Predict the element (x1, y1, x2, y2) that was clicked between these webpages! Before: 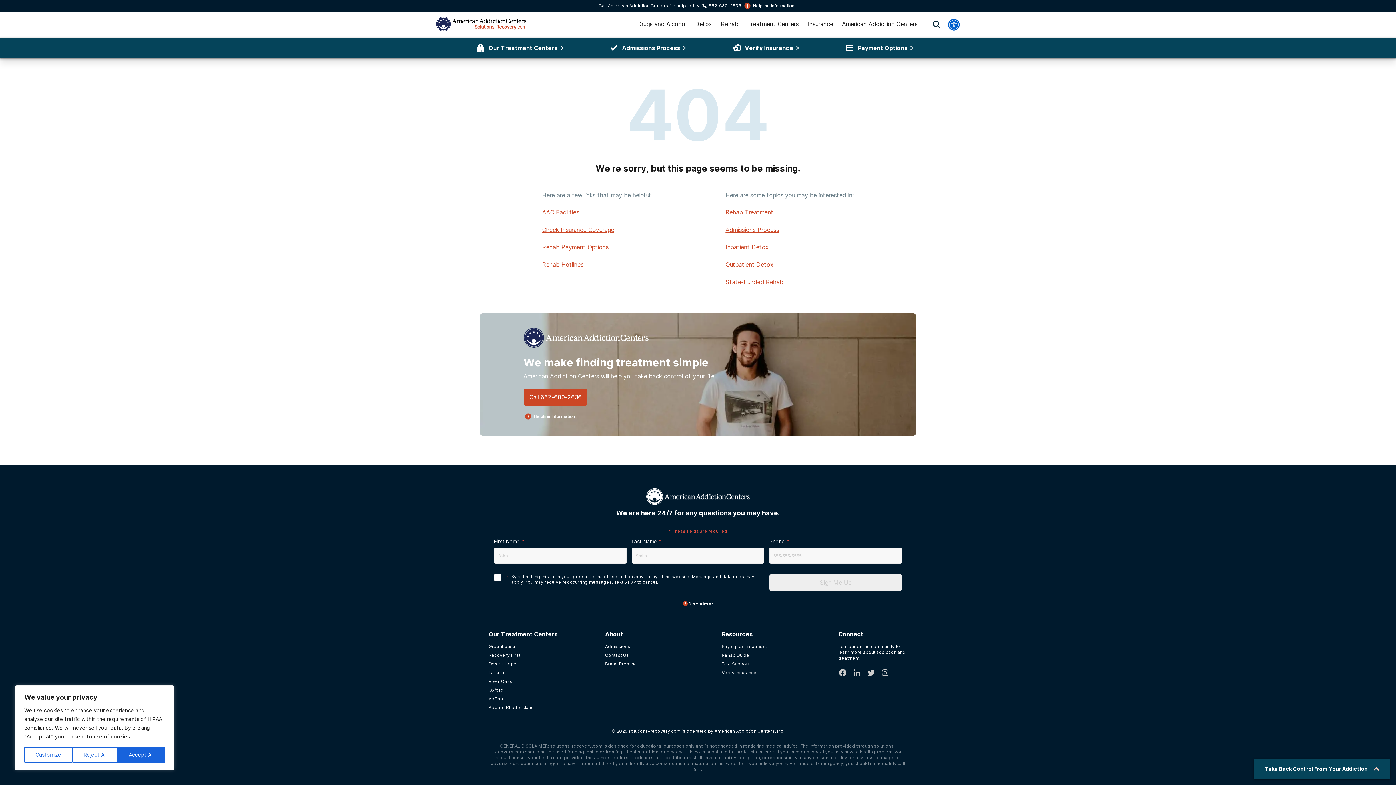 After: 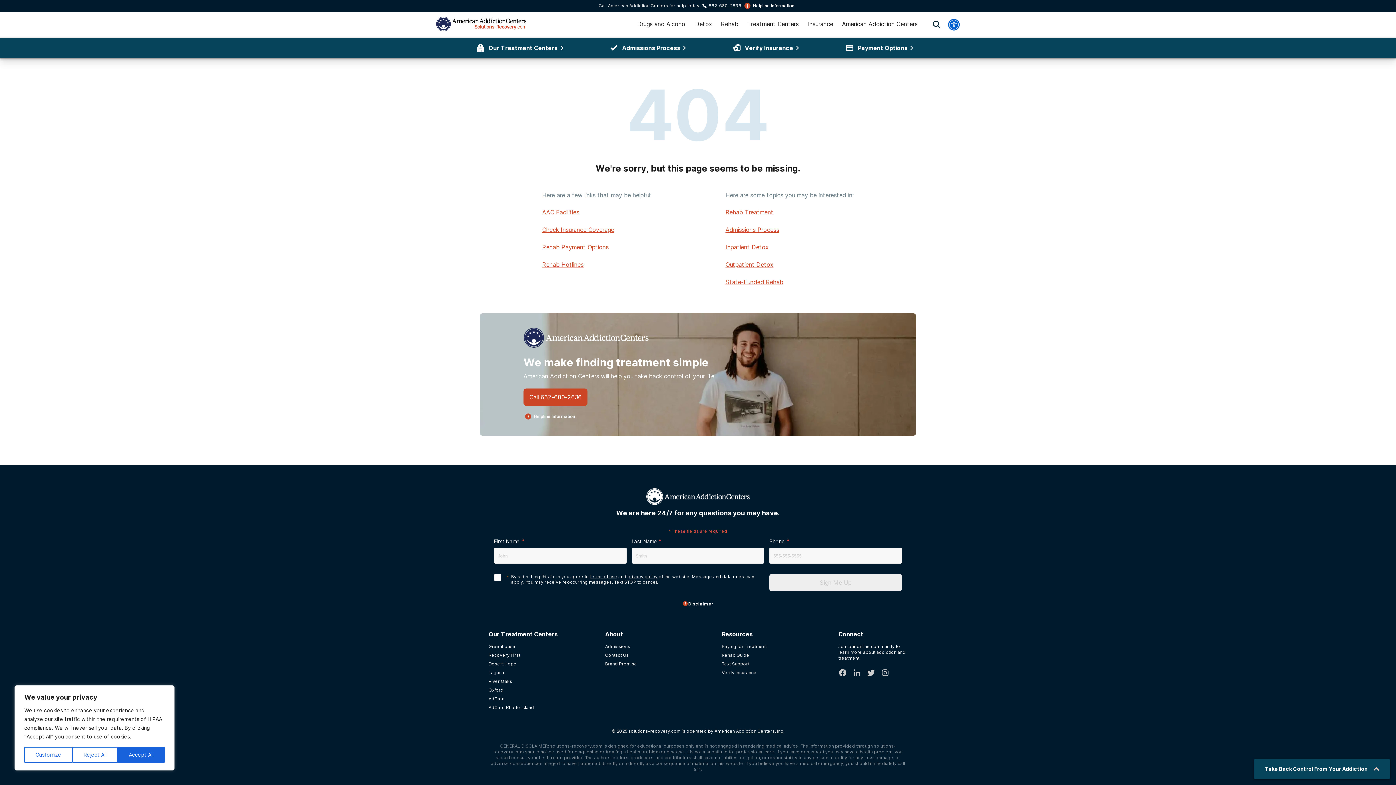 Action: bbox: (866, 671, 875, 679)